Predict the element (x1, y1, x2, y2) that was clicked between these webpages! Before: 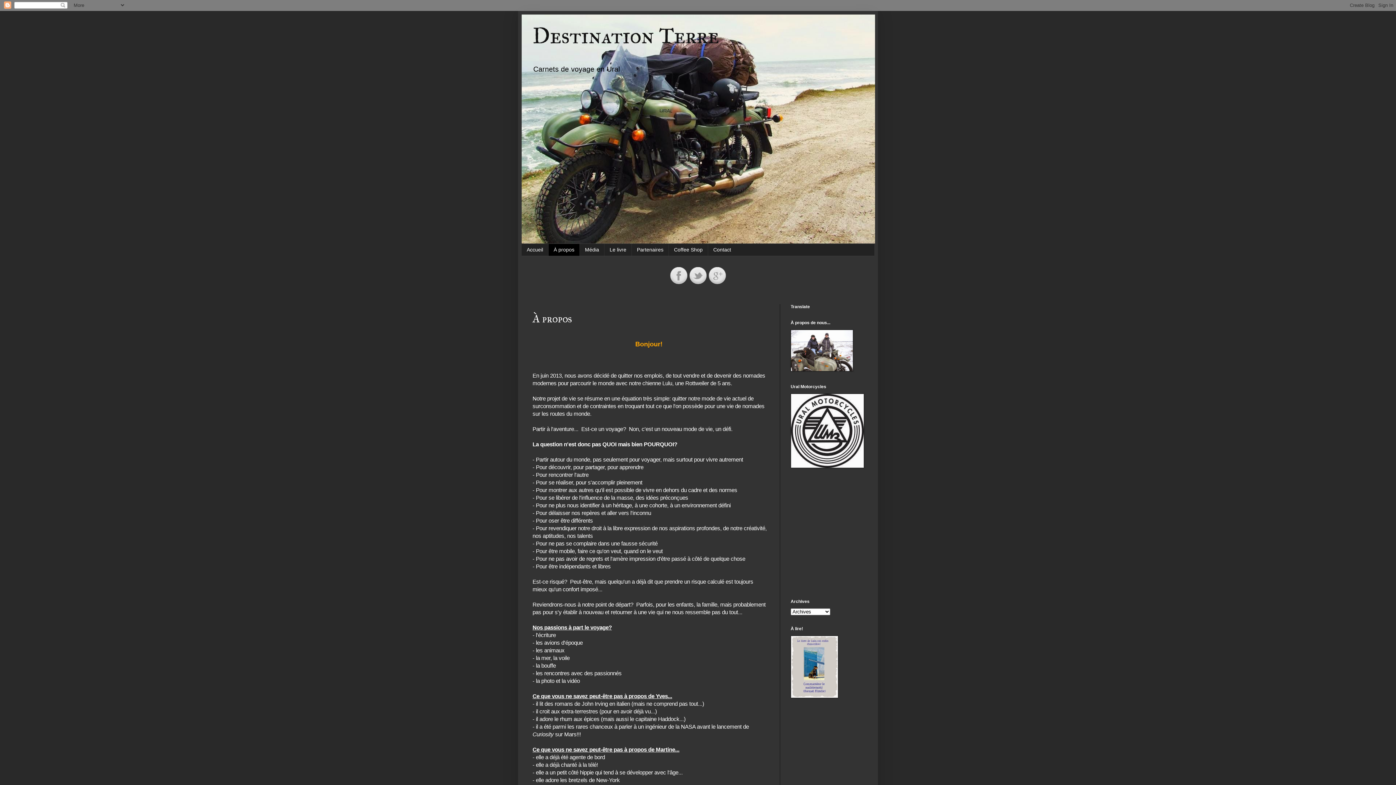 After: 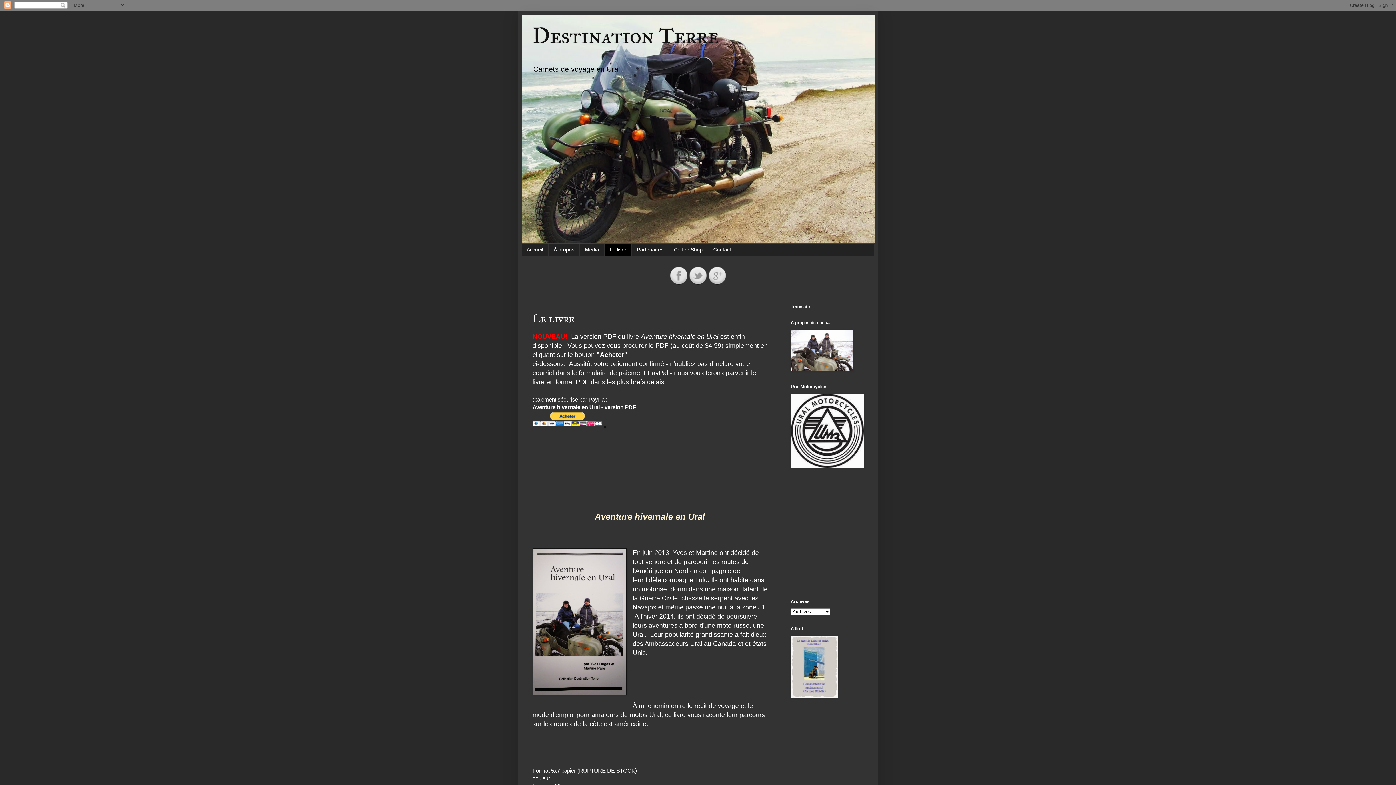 Action: bbox: (604, 244, 631, 255) label: Le livre